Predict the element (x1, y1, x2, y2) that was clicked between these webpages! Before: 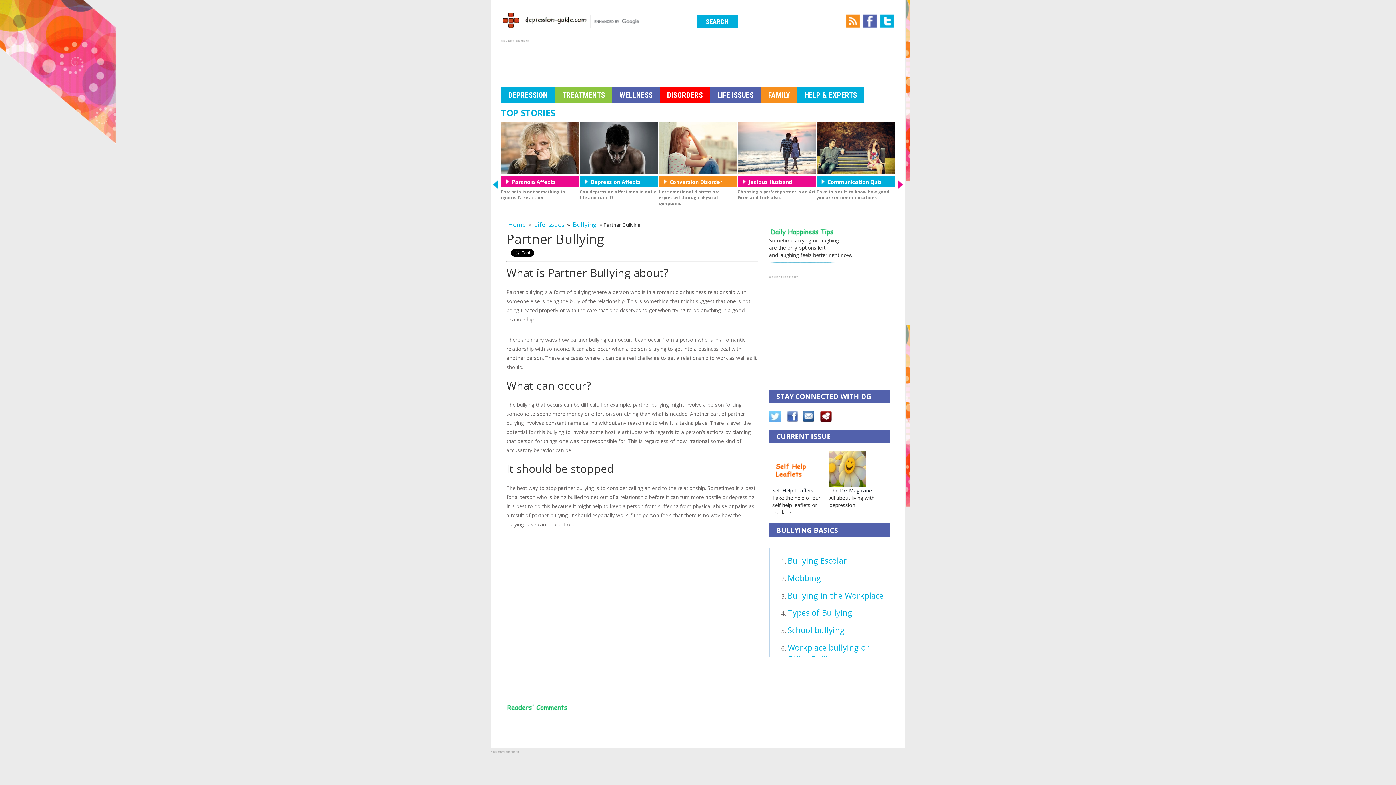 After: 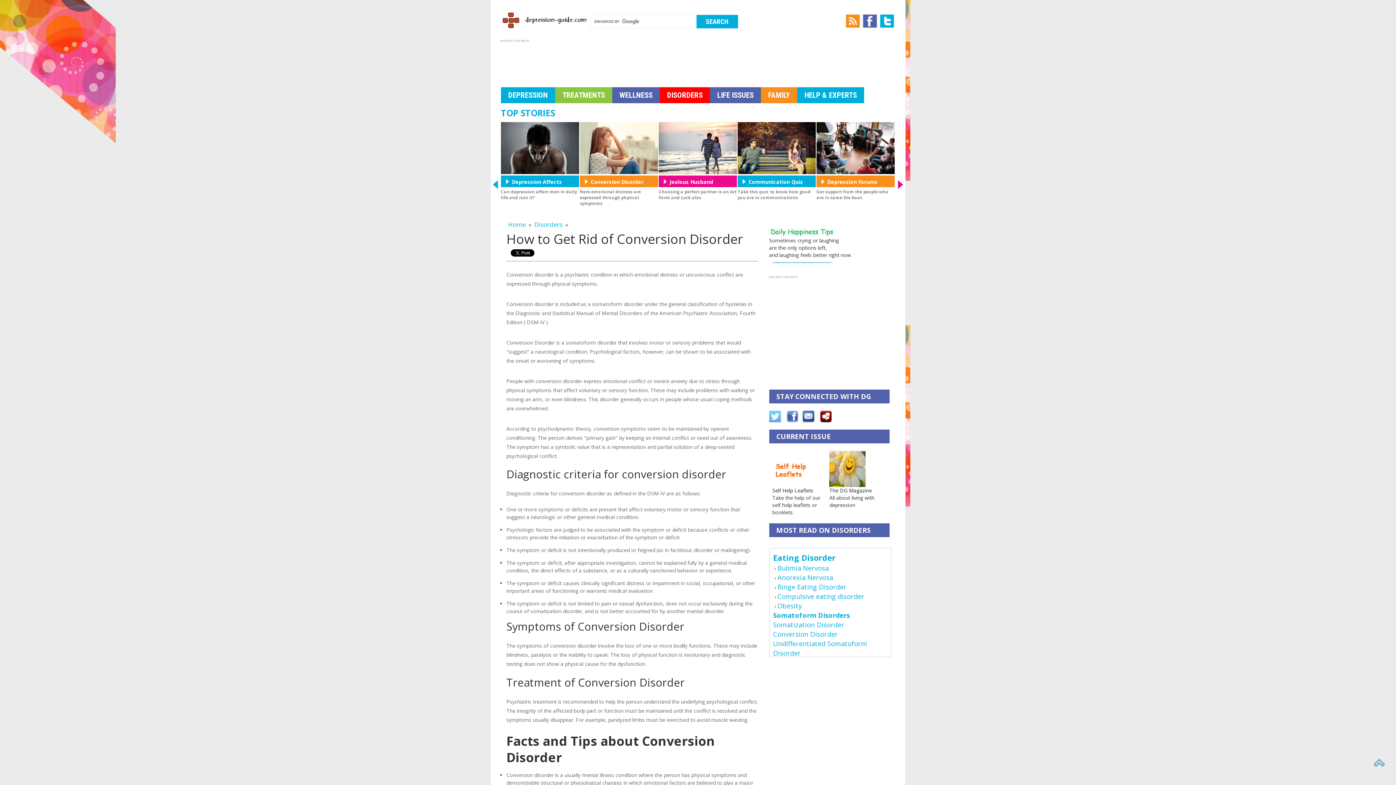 Action: bbox: (827, 178, 880, 185) label: Conversion Disorder